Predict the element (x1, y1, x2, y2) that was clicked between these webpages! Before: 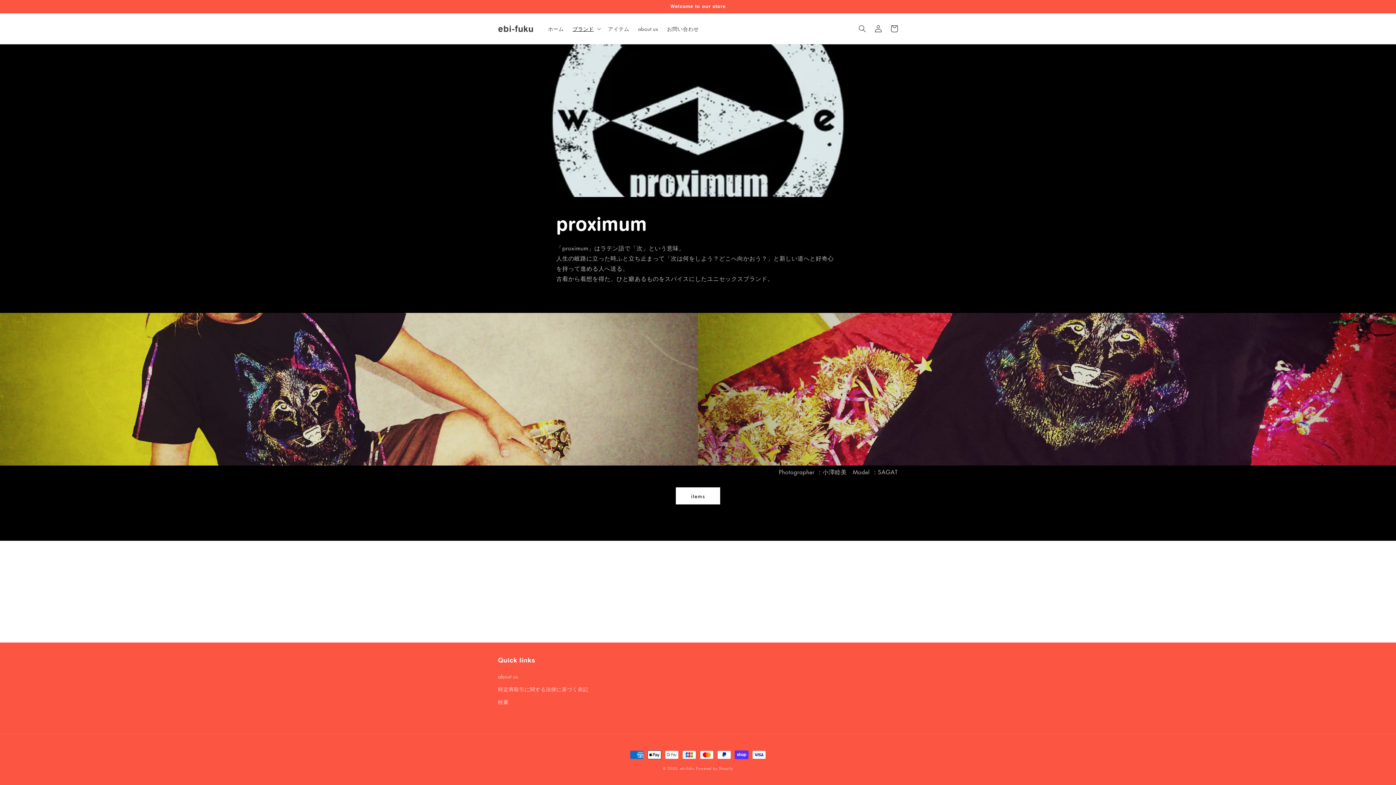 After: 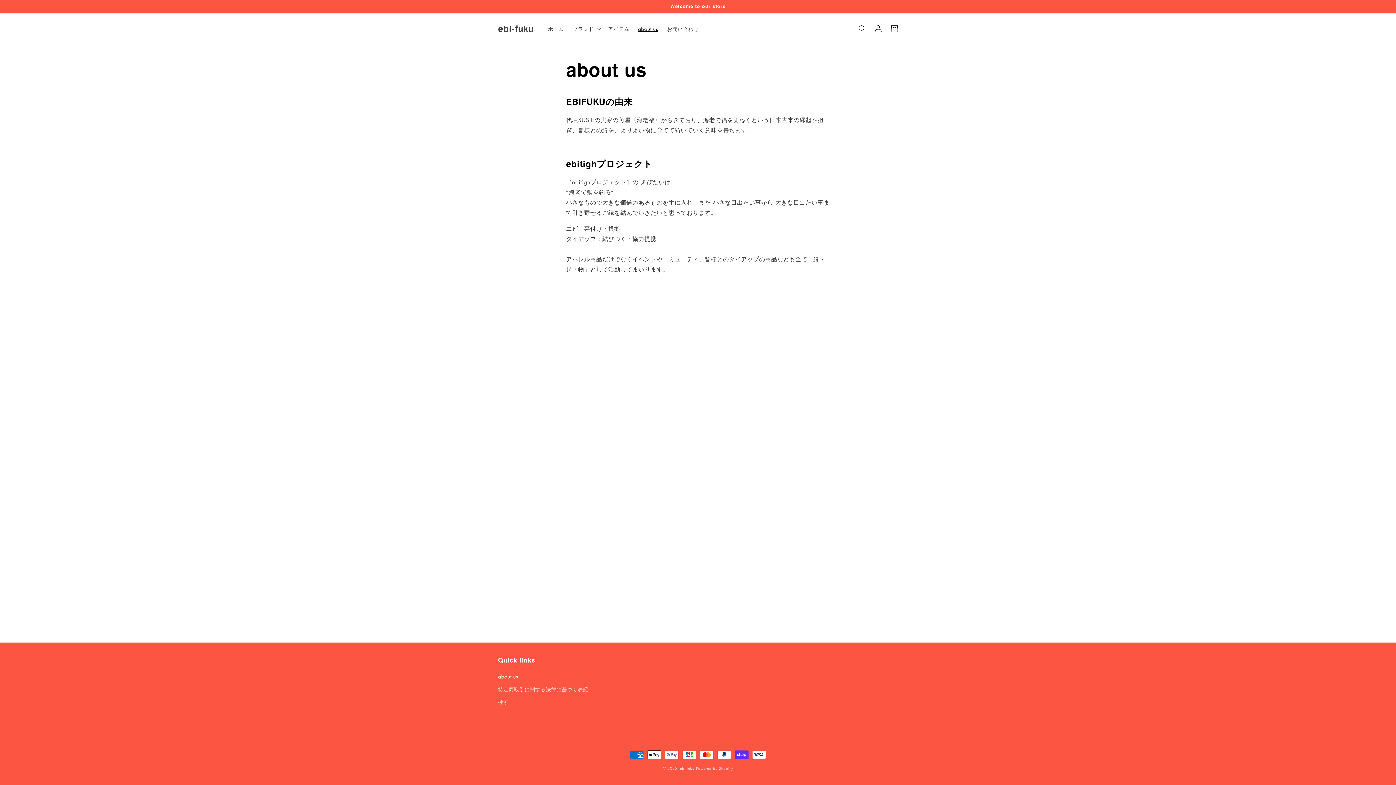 Action: bbox: (498, 672, 518, 683) label: about us